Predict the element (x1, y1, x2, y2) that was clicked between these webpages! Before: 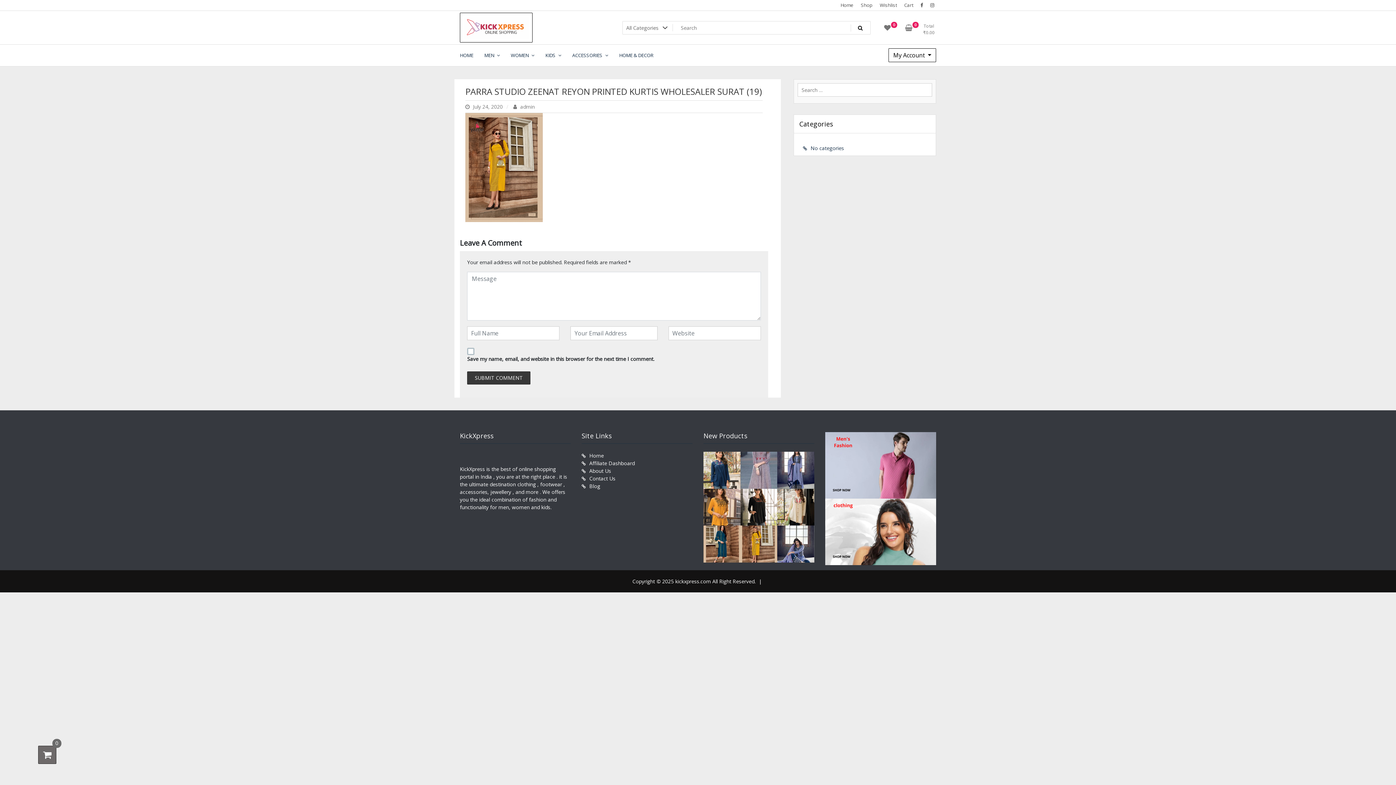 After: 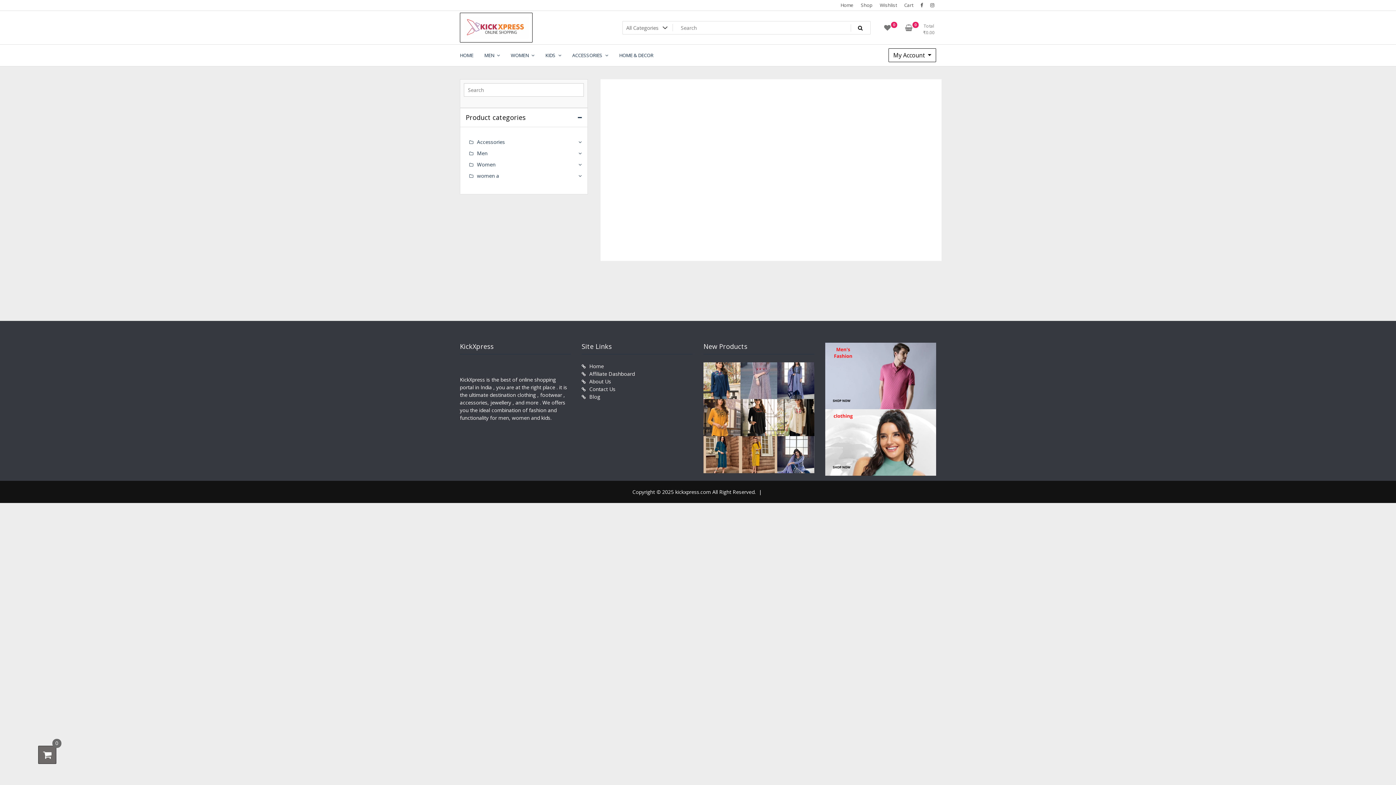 Action: label: HOME & DECOR bbox: (613, 46, 658, 64)